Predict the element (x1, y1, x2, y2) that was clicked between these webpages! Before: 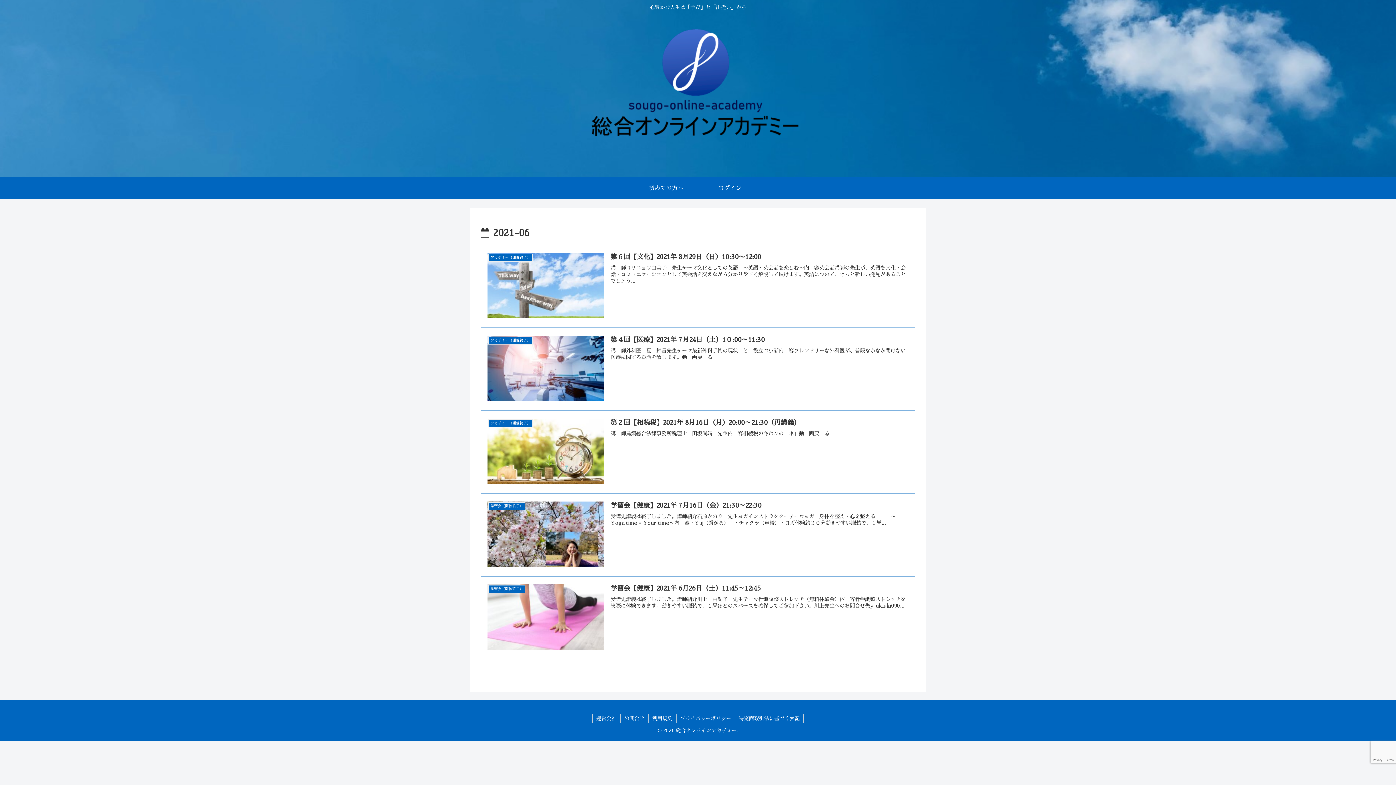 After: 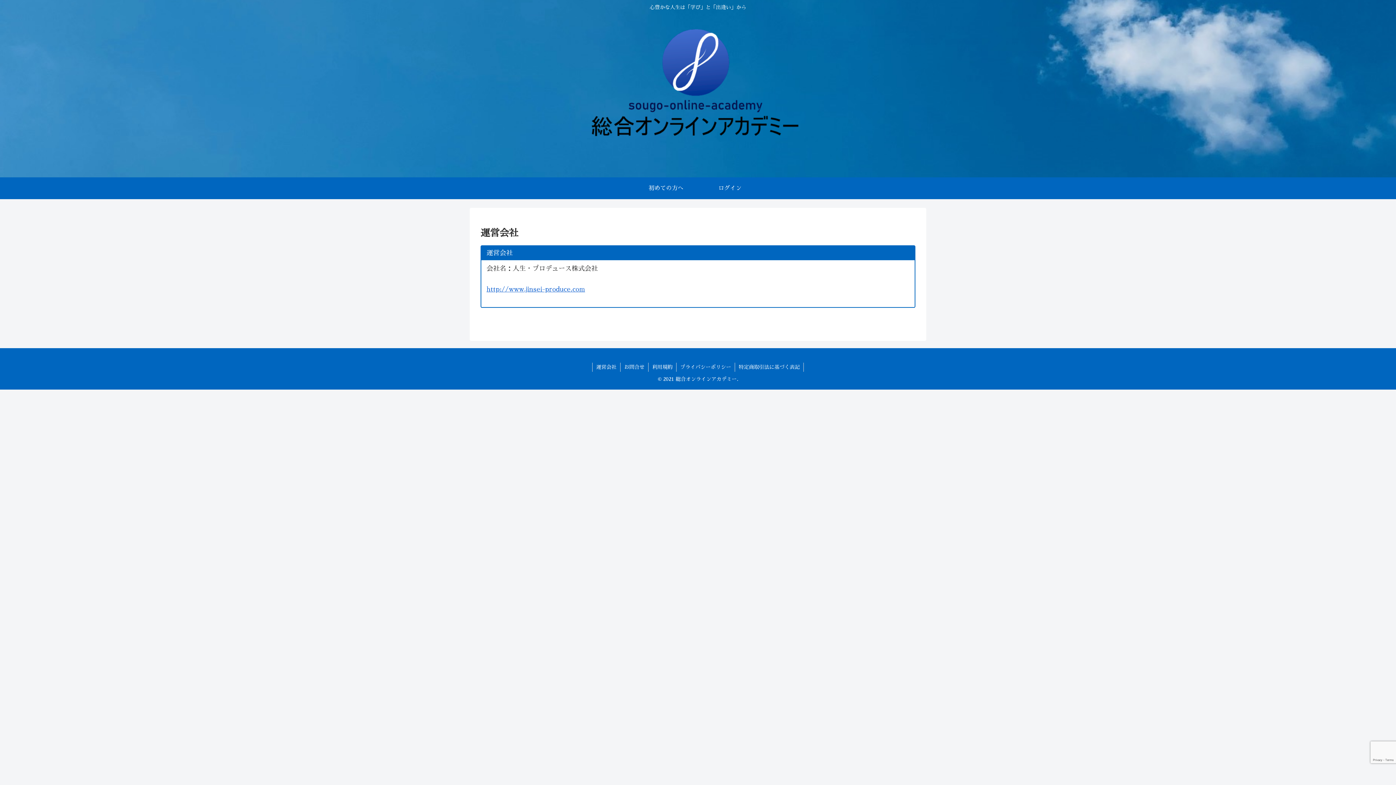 Action: bbox: (592, 714, 620, 723) label: 運営会社